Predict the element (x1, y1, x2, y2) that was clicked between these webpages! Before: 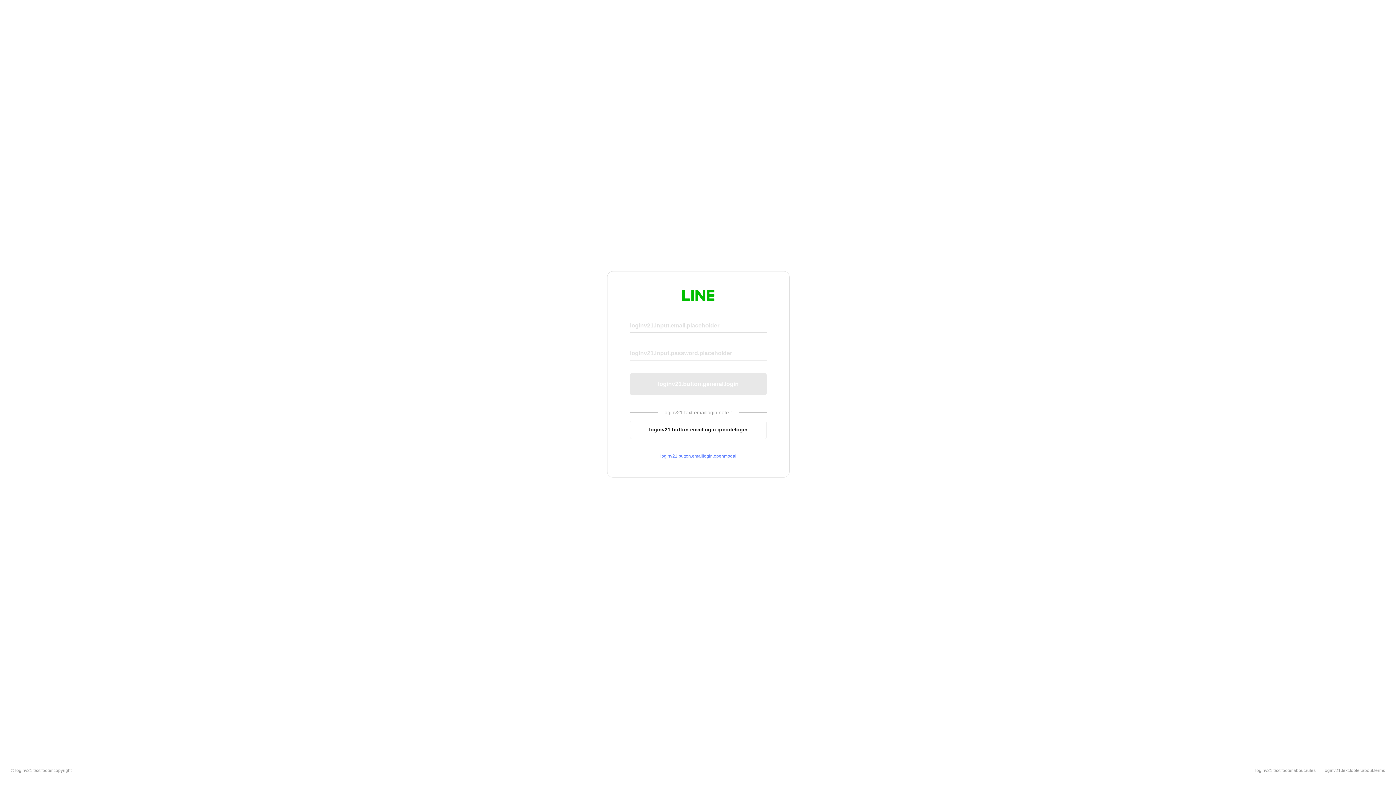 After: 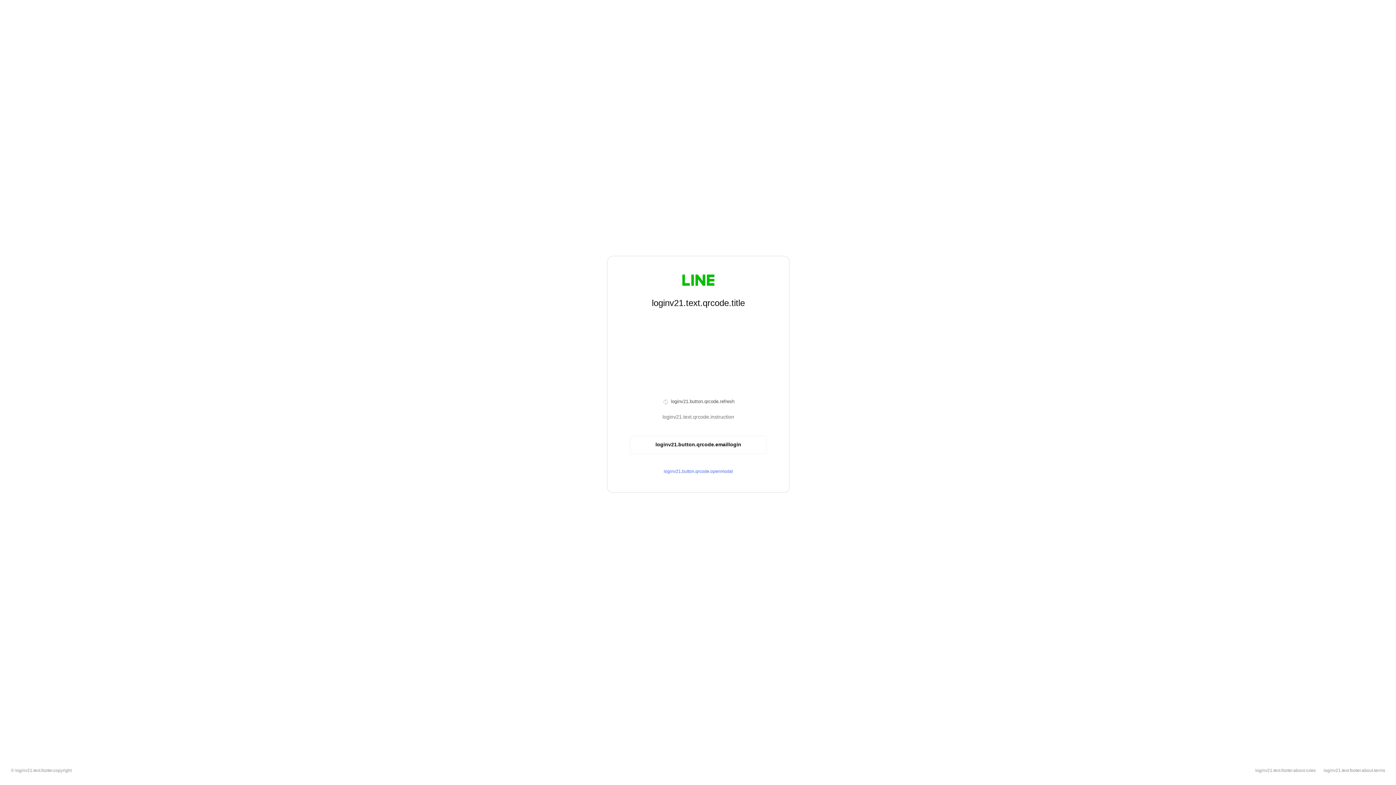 Action: bbox: (630, 420, 766, 439) label: loginv21.button.emaillogin.qrcodelogin